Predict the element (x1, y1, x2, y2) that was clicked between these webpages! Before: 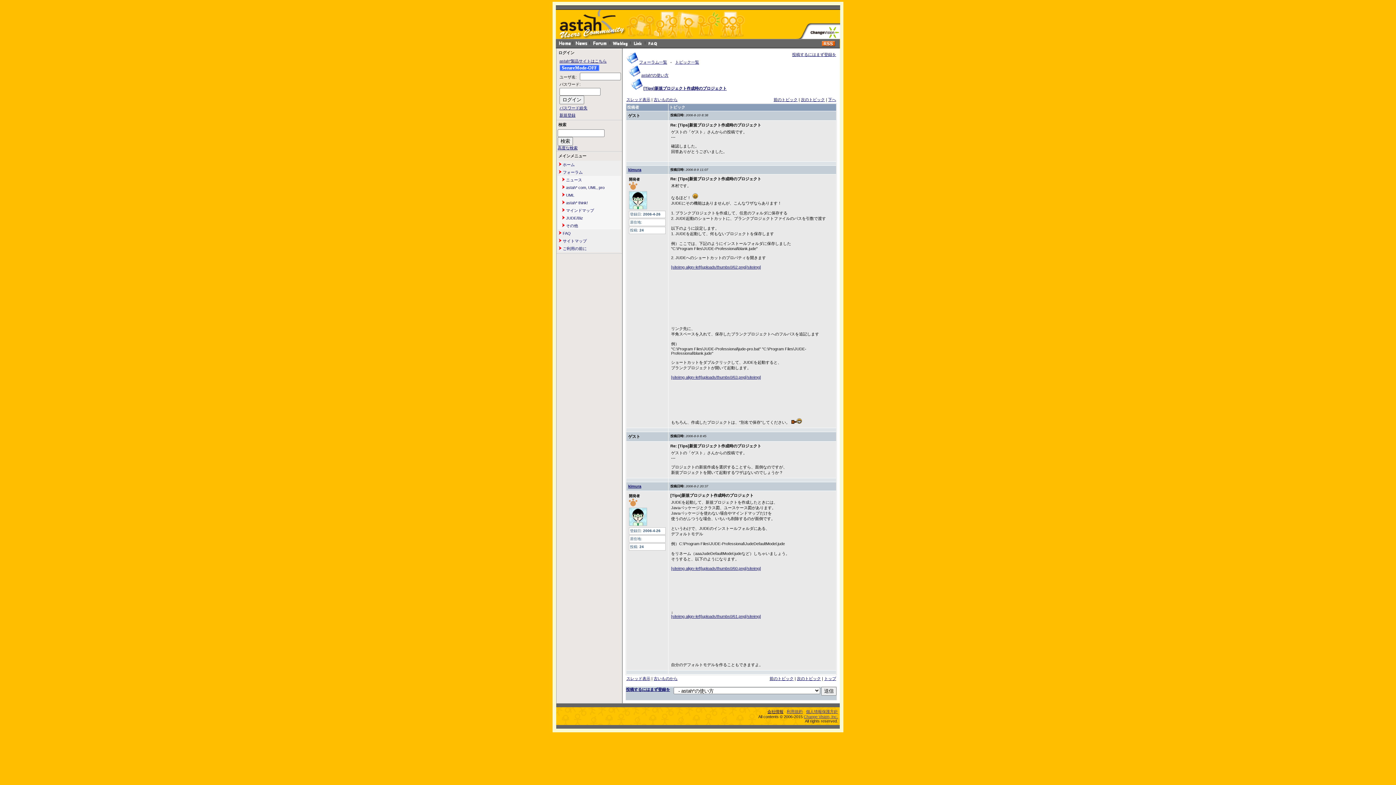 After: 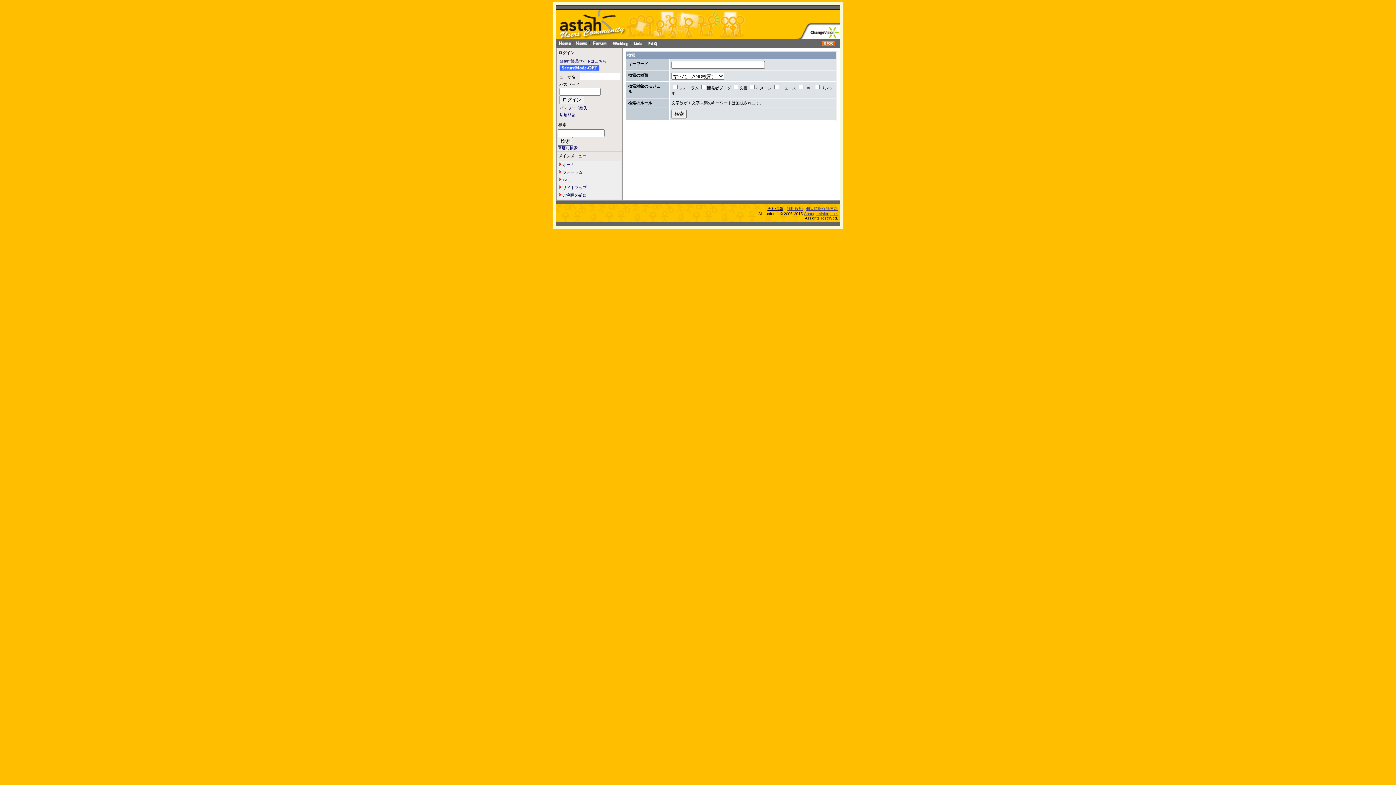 Action: label: 高度な検索 bbox: (557, 145, 577, 150)